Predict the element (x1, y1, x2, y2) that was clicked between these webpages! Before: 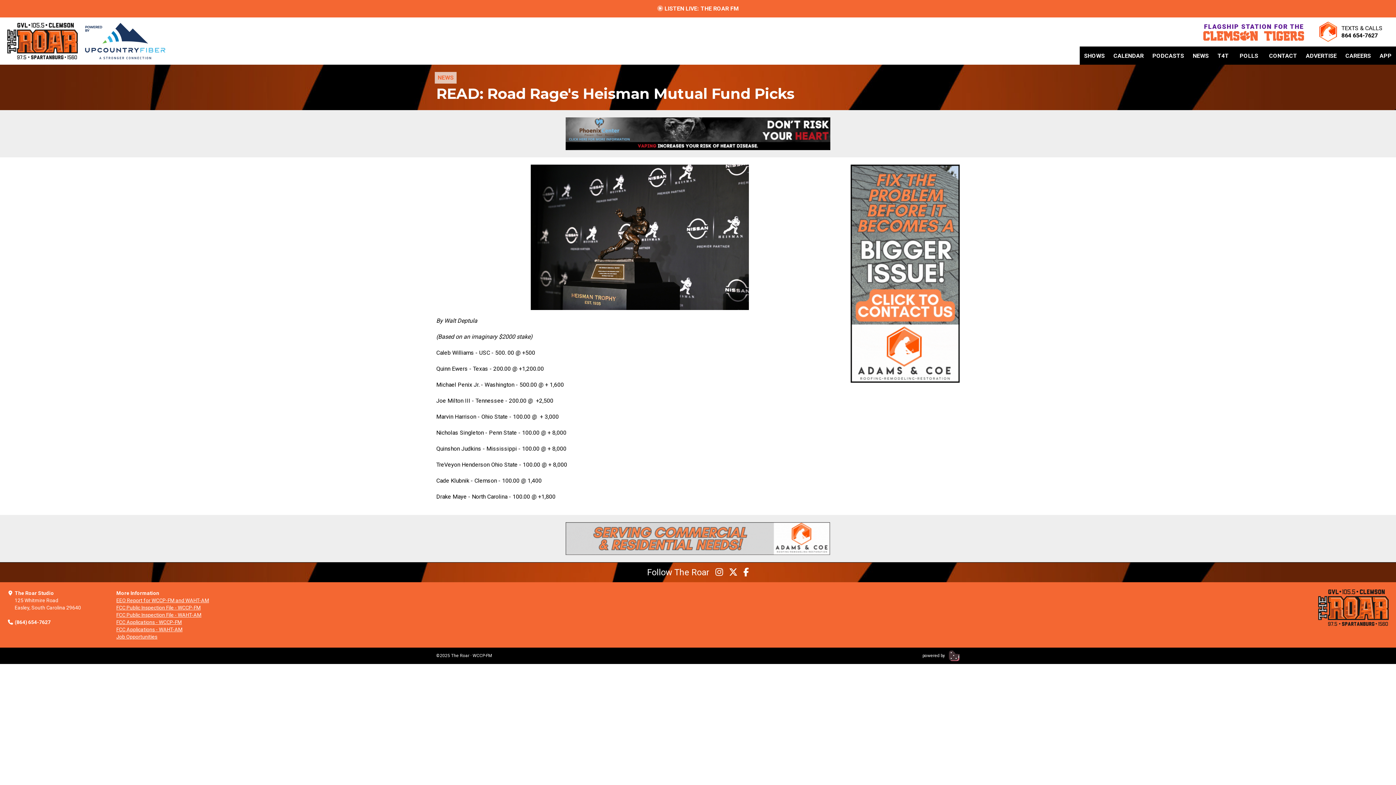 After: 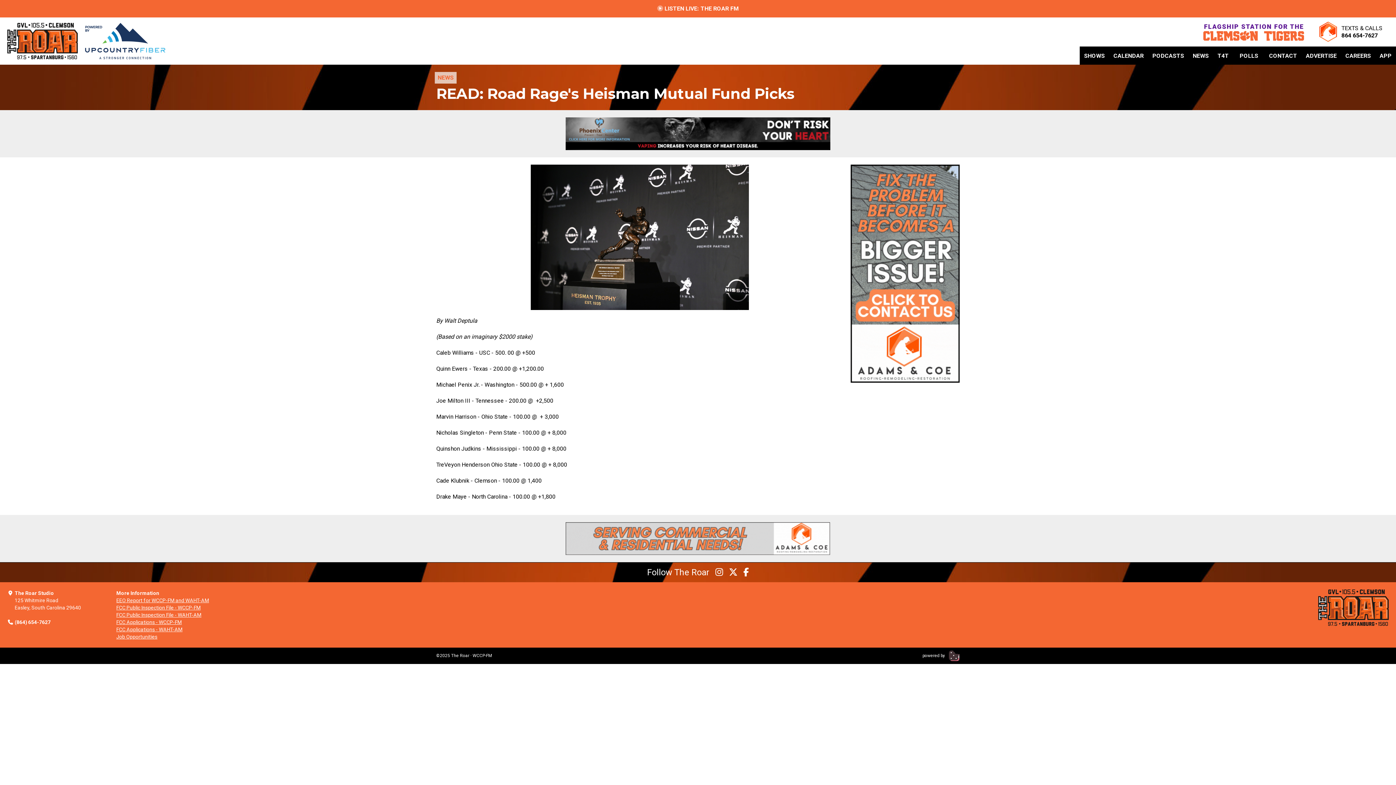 Action: label: FCC Public Inspection File - WAHT-AM bbox: (116, 612, 201, 618)